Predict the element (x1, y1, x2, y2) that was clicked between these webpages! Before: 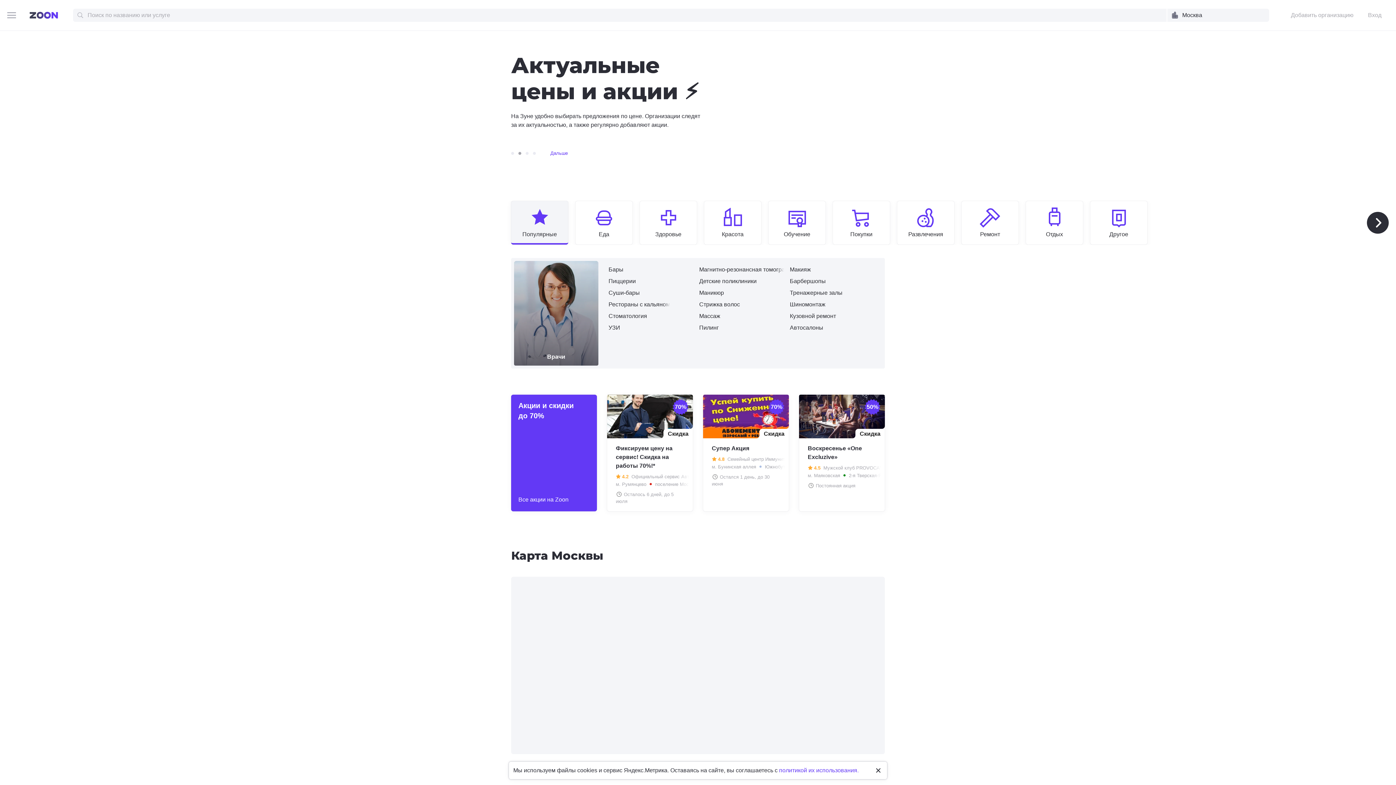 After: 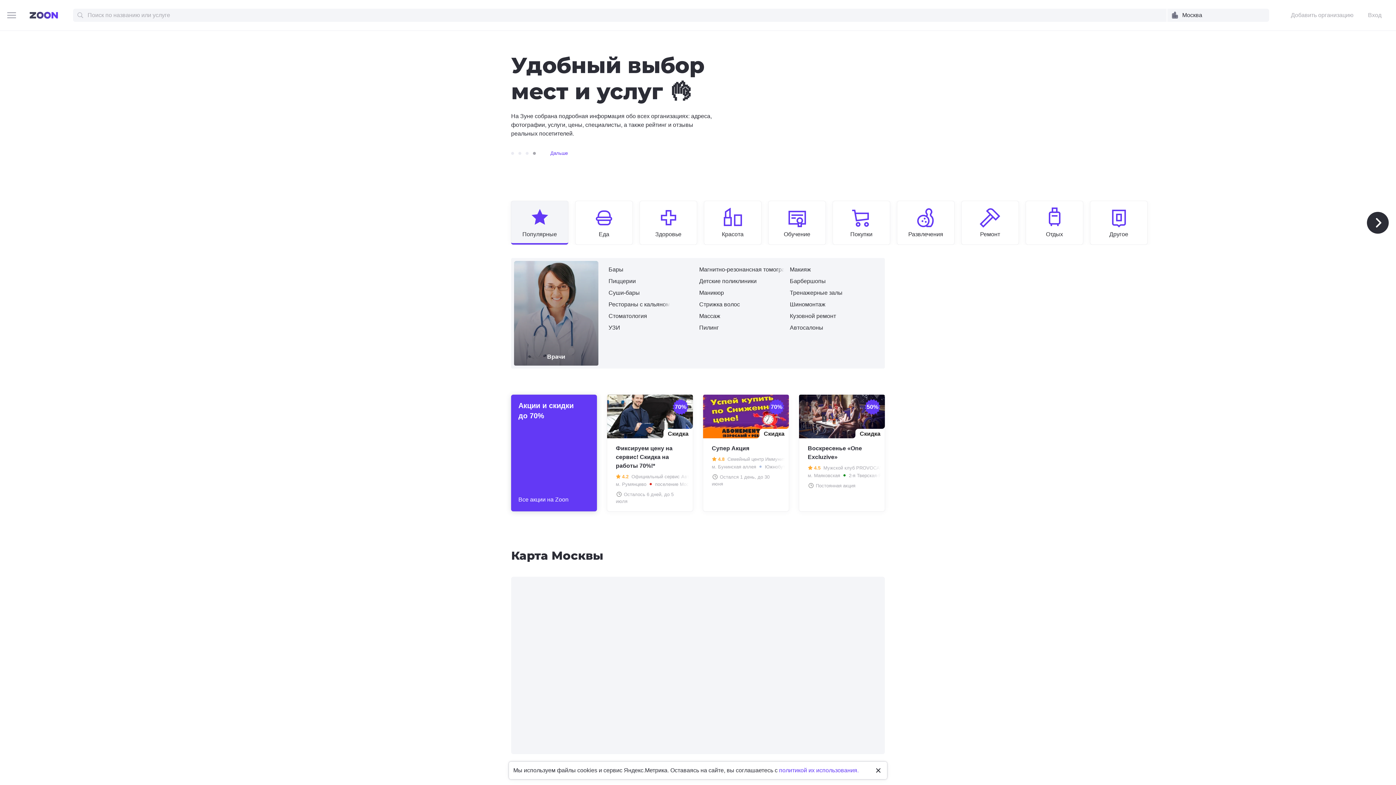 Action: label: Акции и скидки до 70%
Все акции на Zoon bbox: (511, 394, 597, 511)